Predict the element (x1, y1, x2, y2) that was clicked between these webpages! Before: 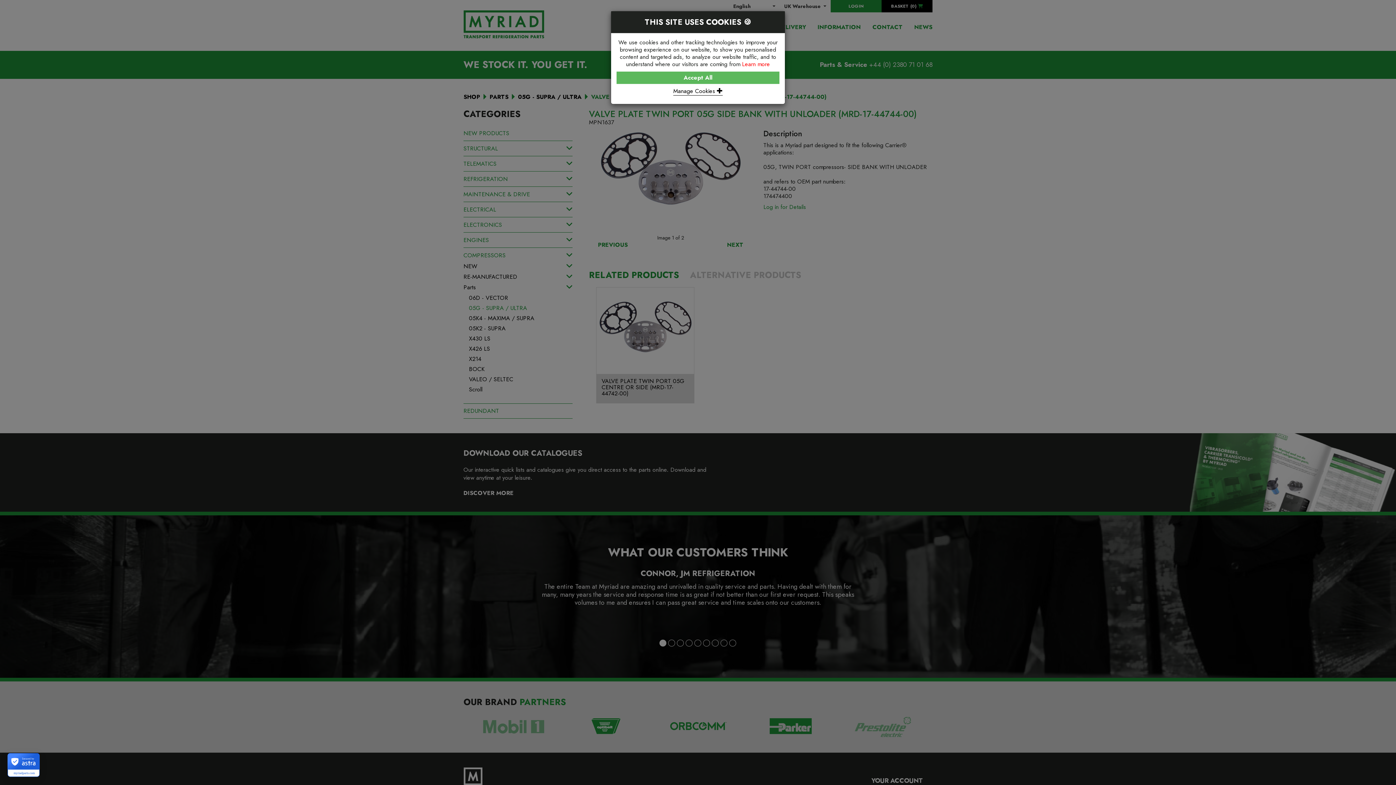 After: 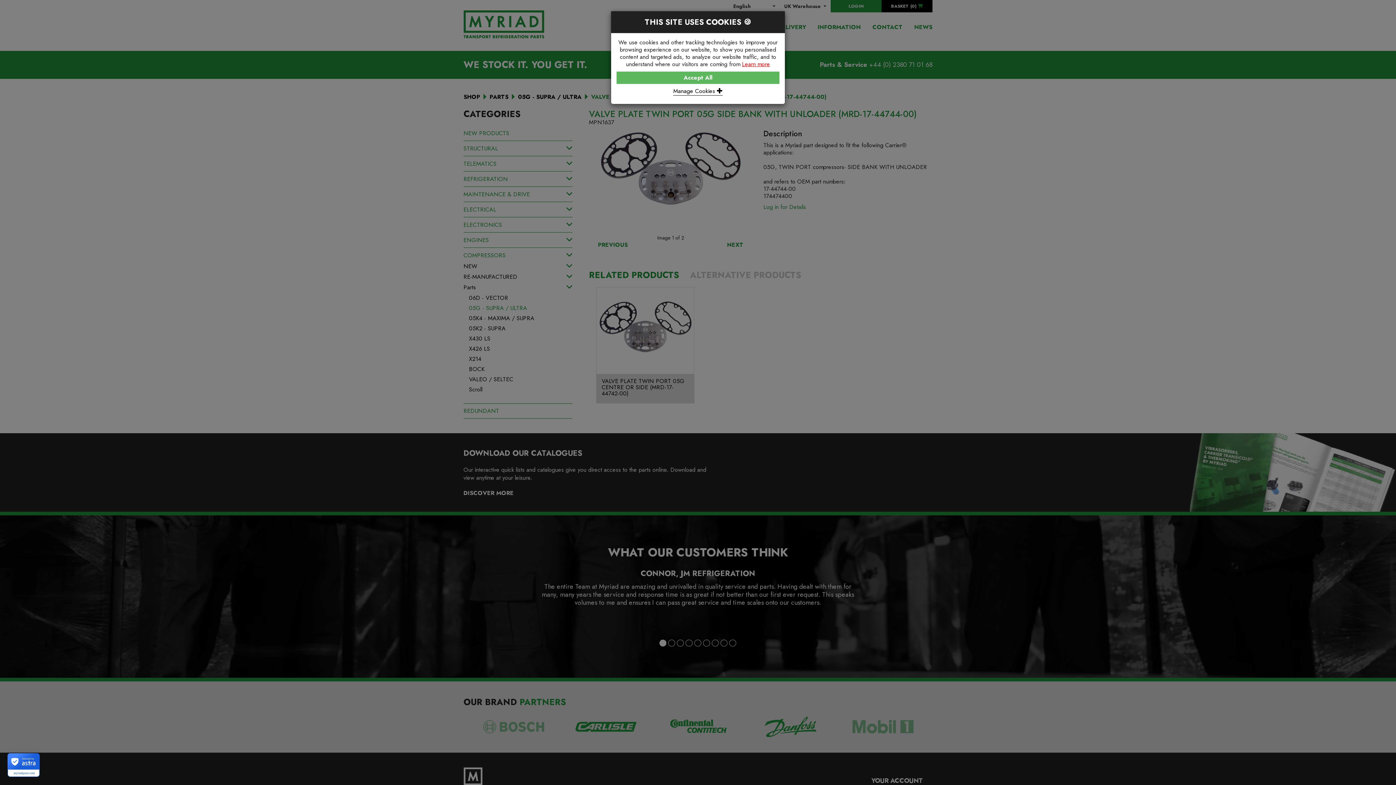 Action: label: Learn more bbox: (742, 60, 770, 68)